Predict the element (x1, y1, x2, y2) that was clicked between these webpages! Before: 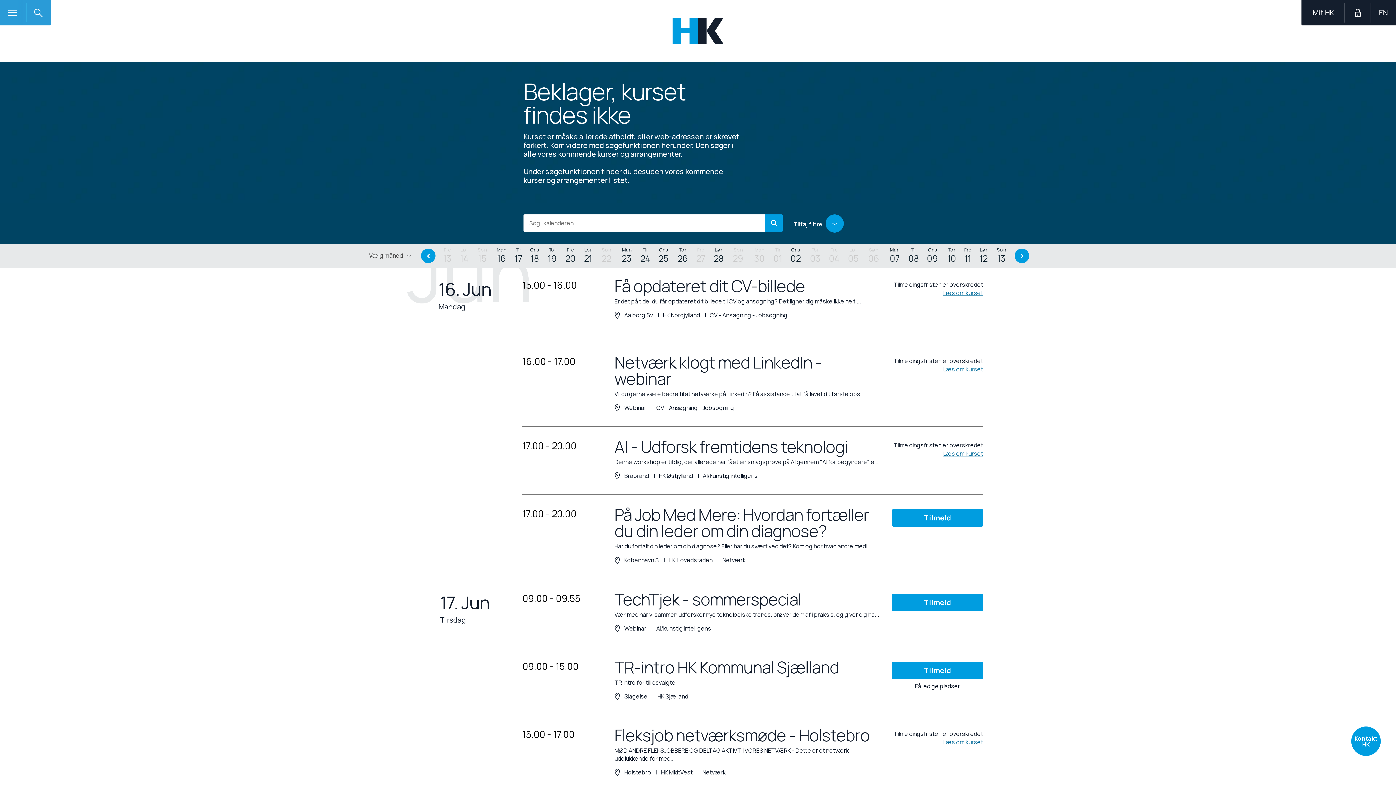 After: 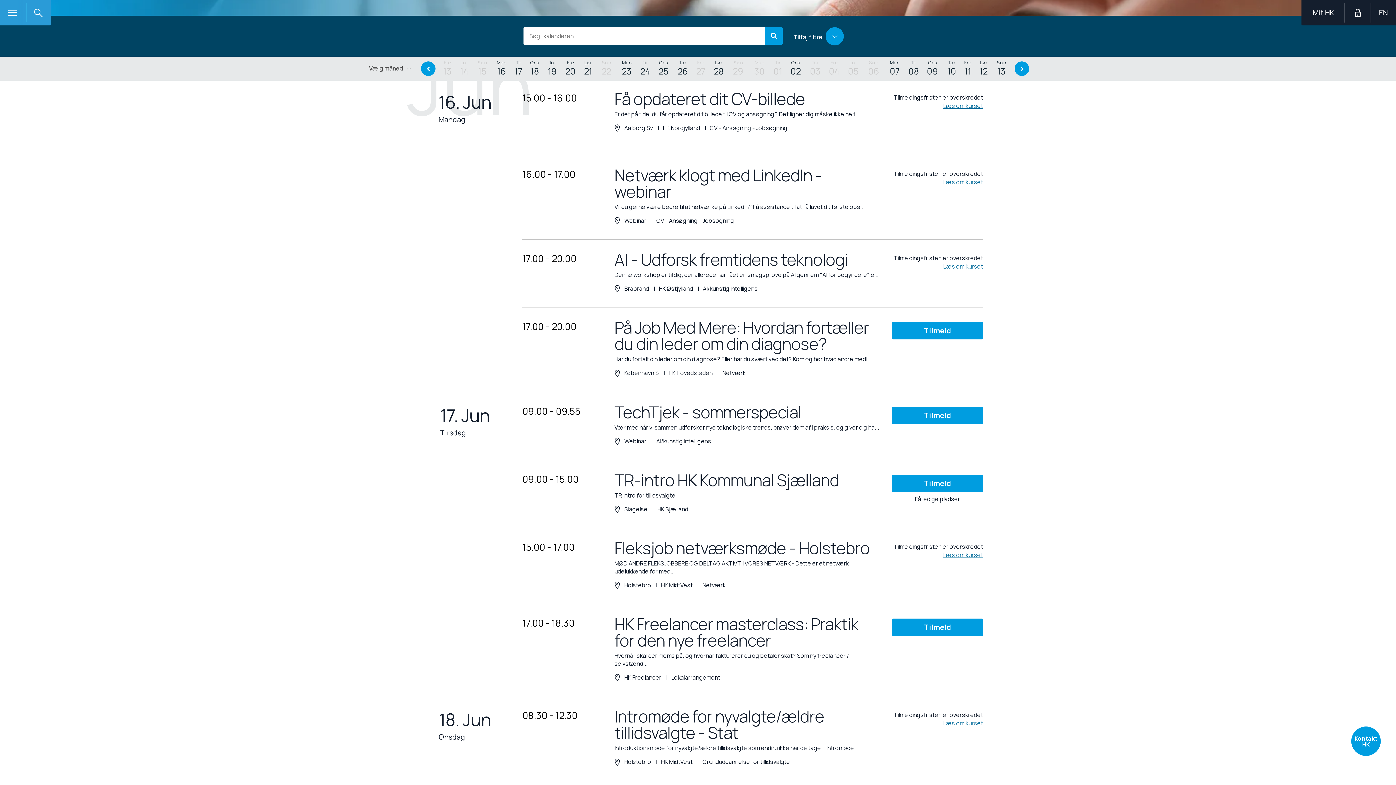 Action: label: Søg bbox: (765, 214, 782, 232)